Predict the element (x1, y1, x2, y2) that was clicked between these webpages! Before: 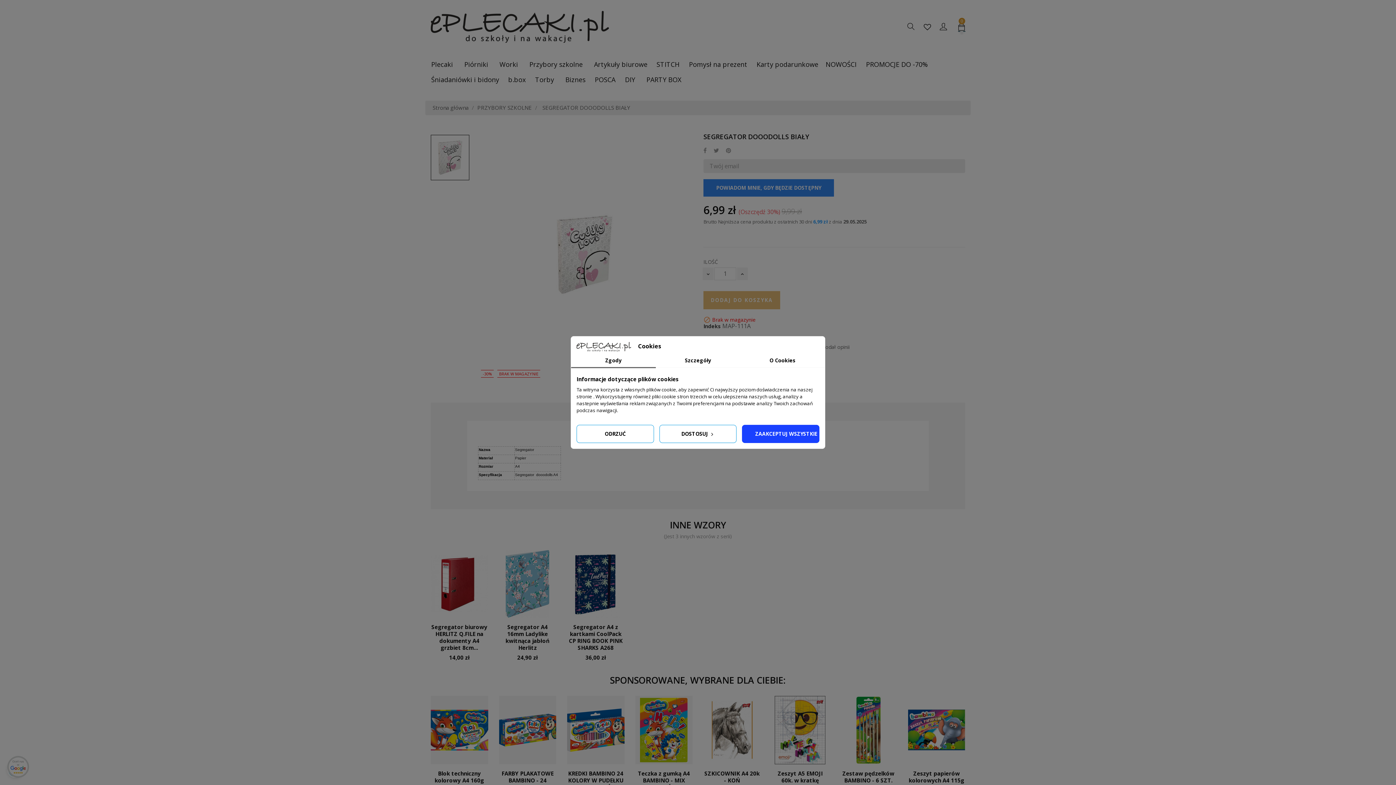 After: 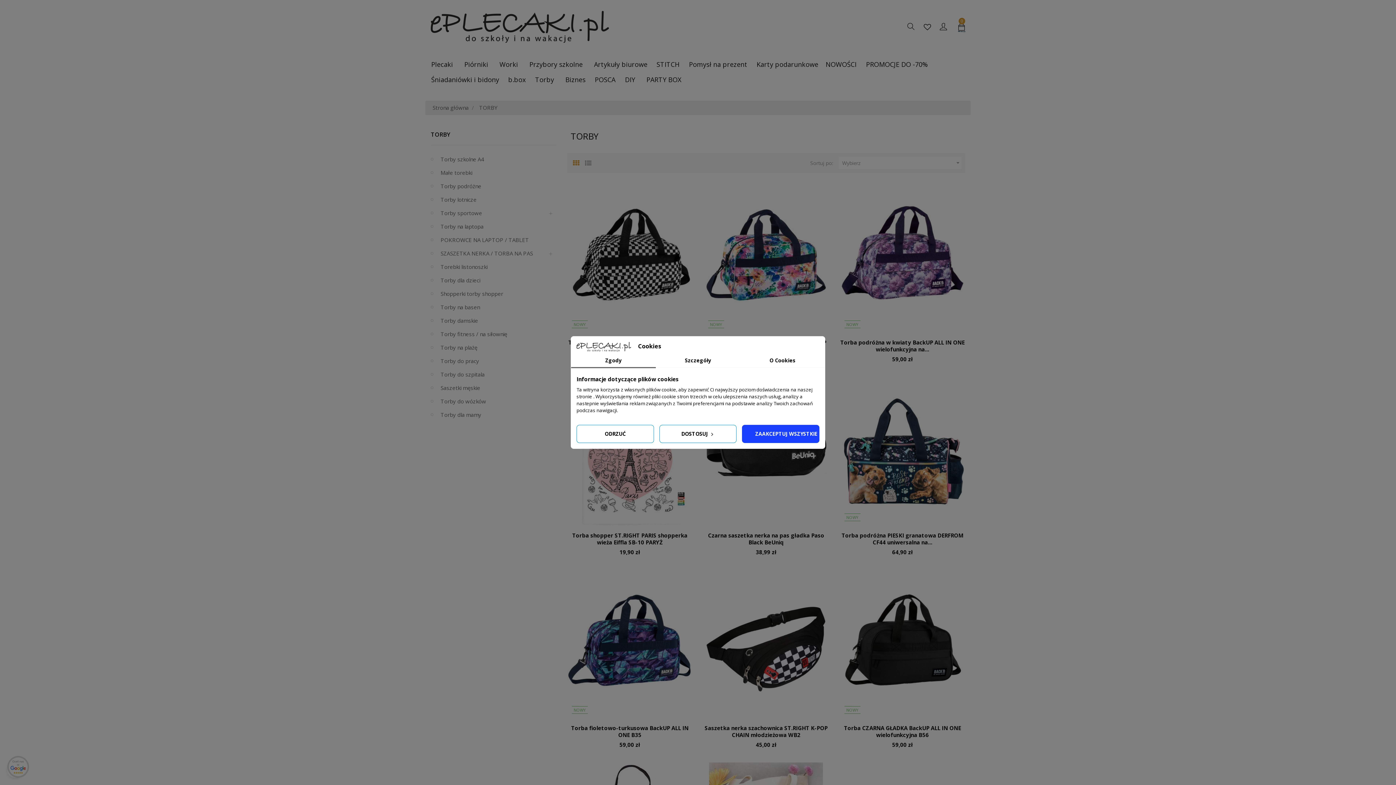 Action: label: Torby bbox: (529, 75, 559, 87)